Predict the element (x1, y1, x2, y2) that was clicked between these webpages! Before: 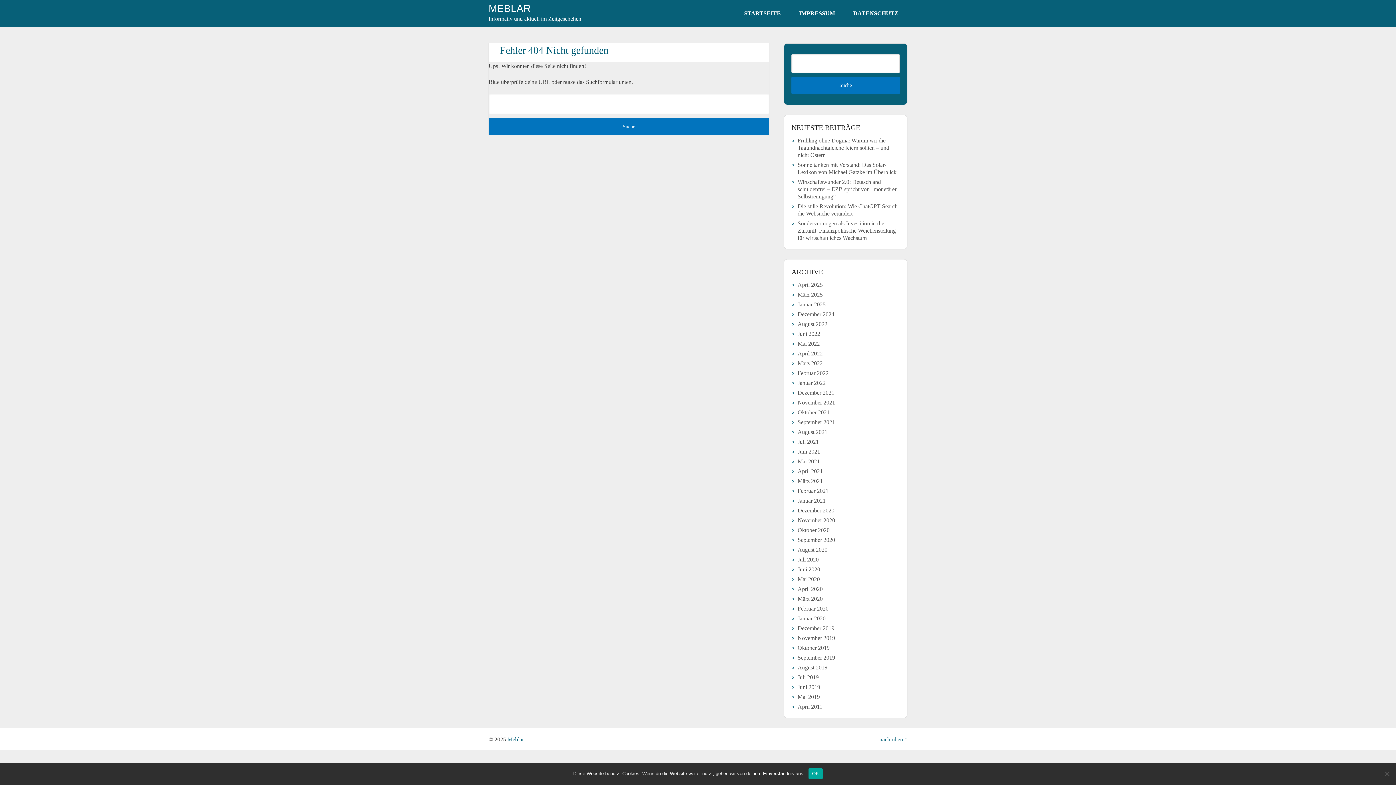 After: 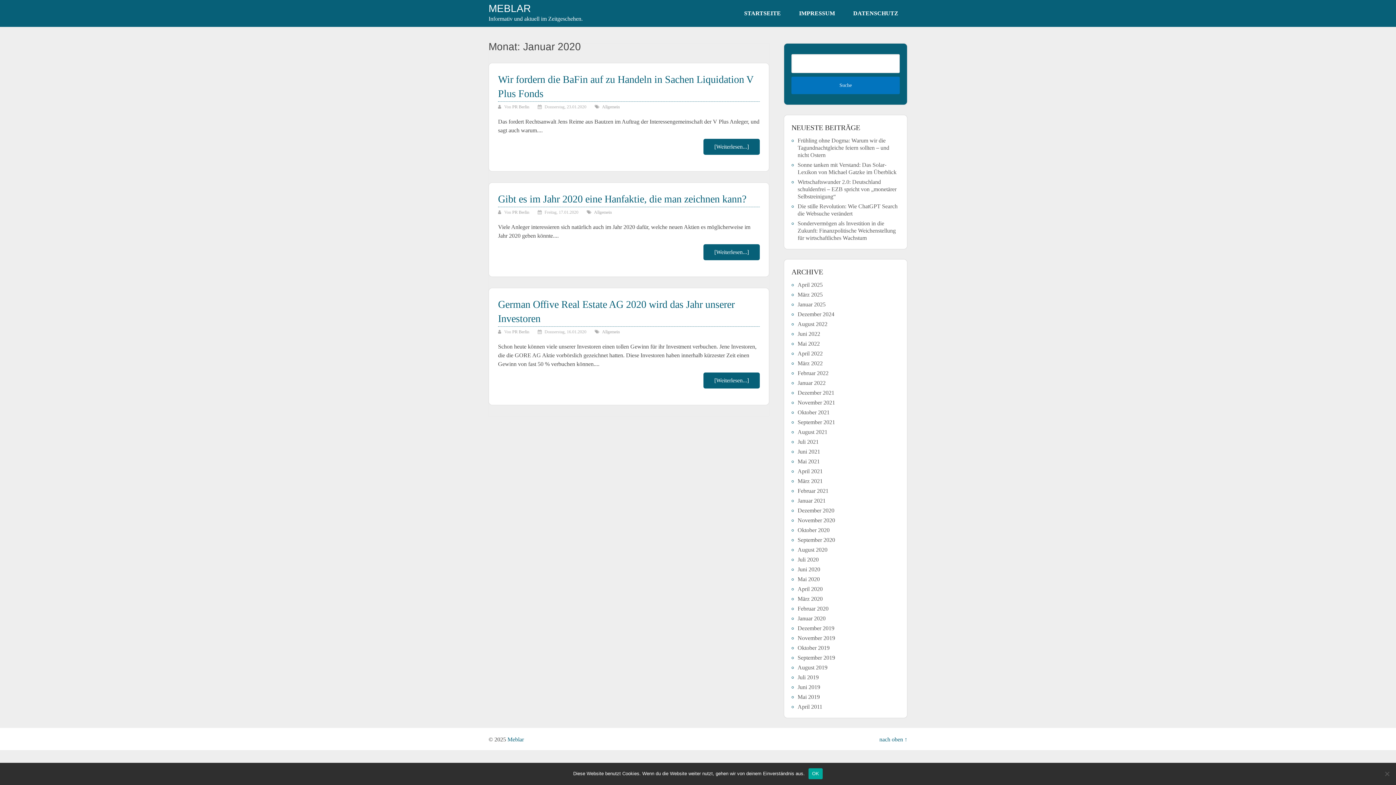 Action: label: Januar 2020 bbox: (797, 615, 825, 621)